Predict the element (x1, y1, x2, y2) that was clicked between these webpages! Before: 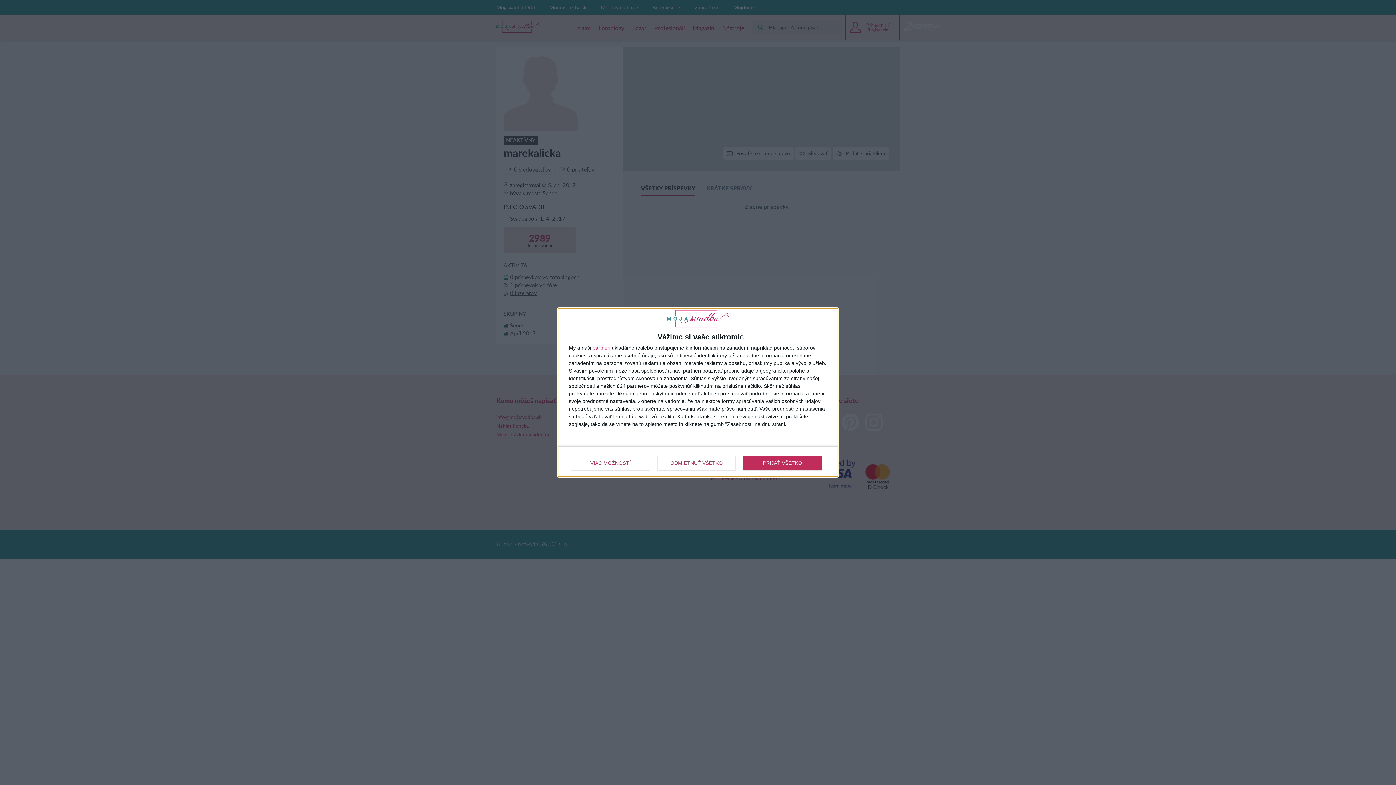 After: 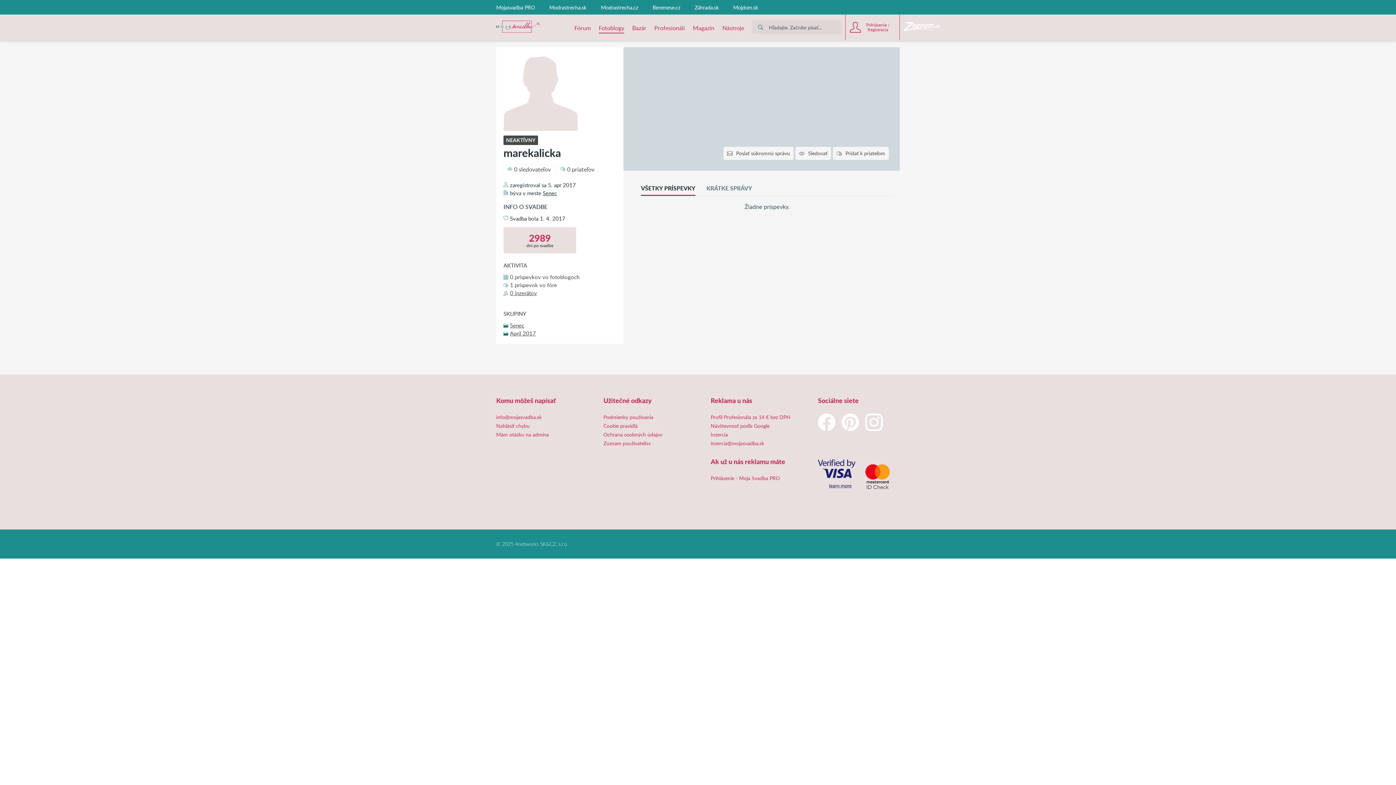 Action: label: ODMIETNUŤ VŠETKO bbox: (657, 455, 735, 470)